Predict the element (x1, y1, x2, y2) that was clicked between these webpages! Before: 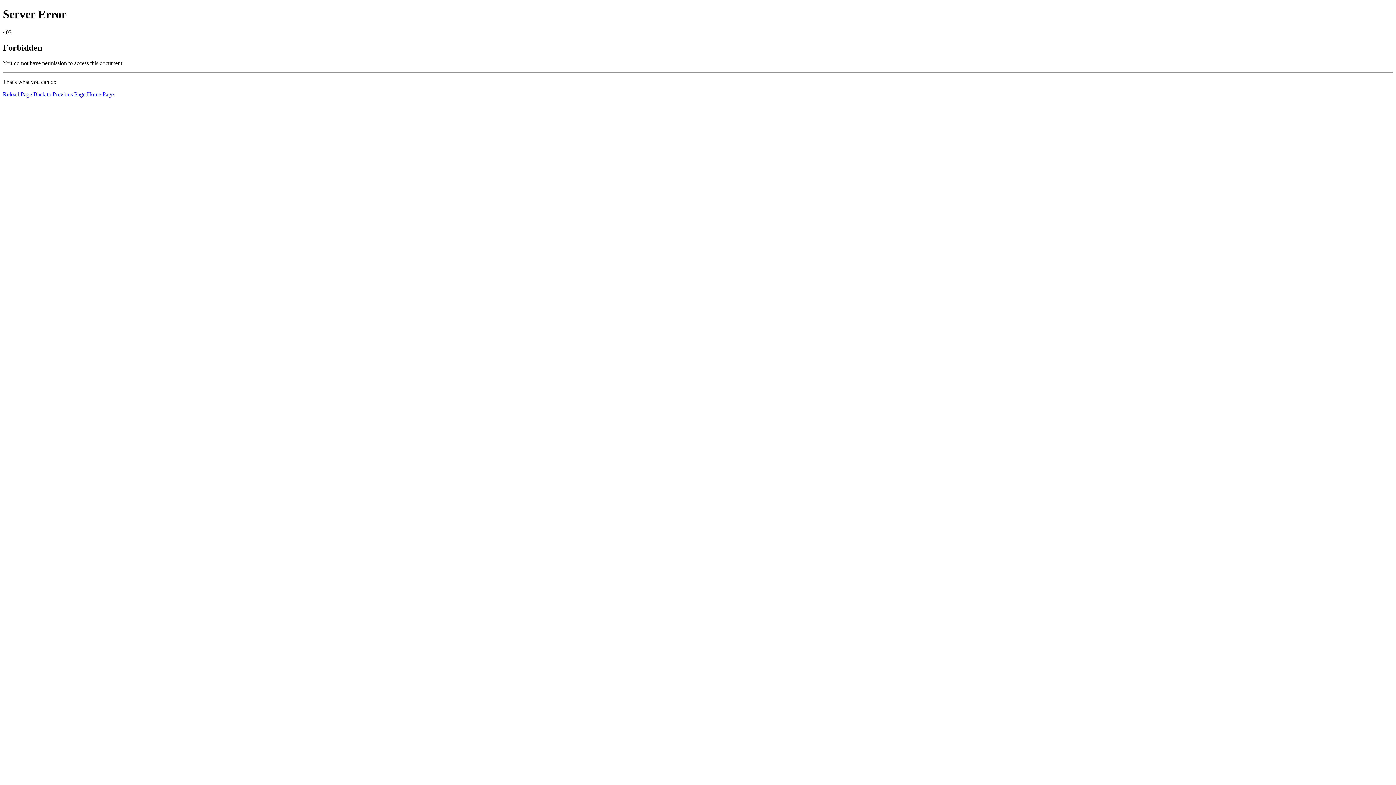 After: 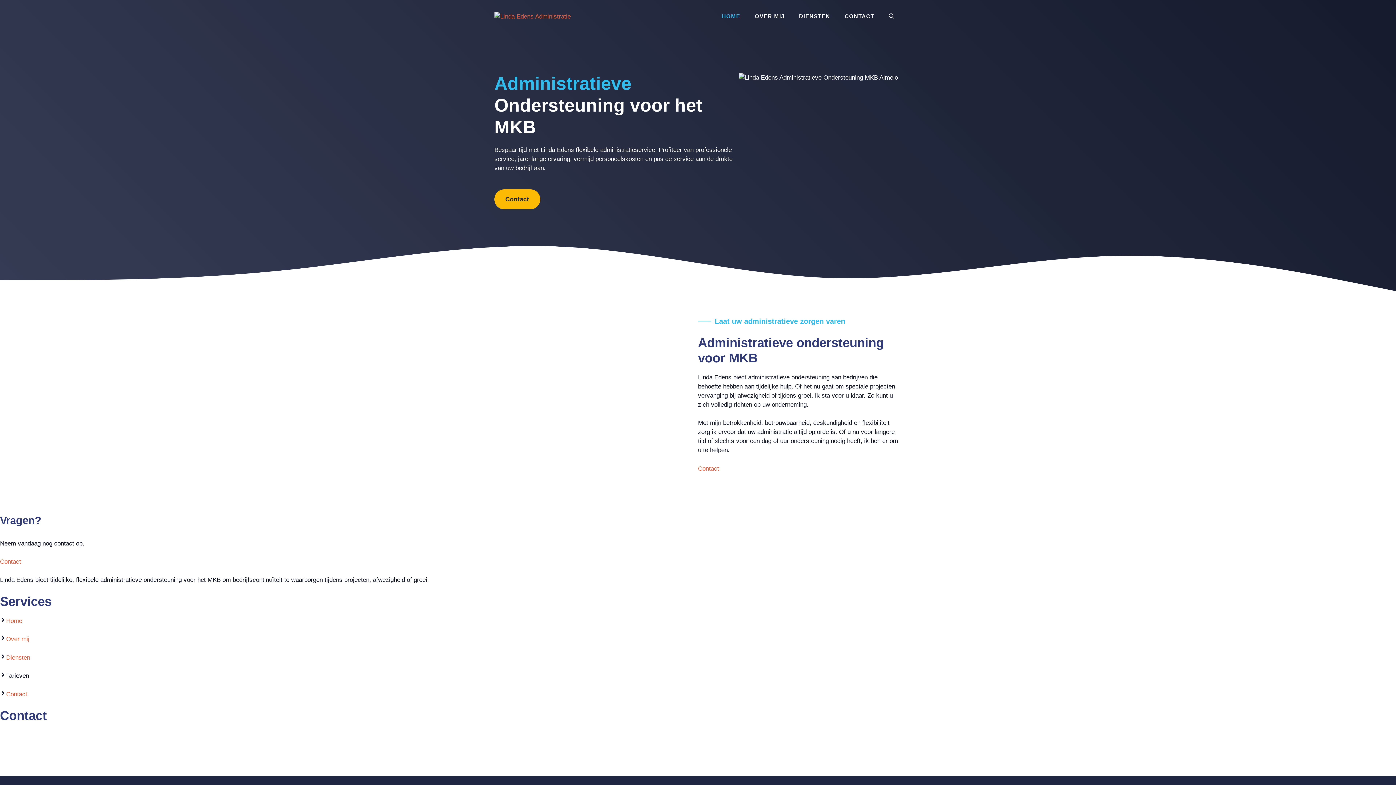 Action: label: Home Page bbox: (86, 91, 113, 97)